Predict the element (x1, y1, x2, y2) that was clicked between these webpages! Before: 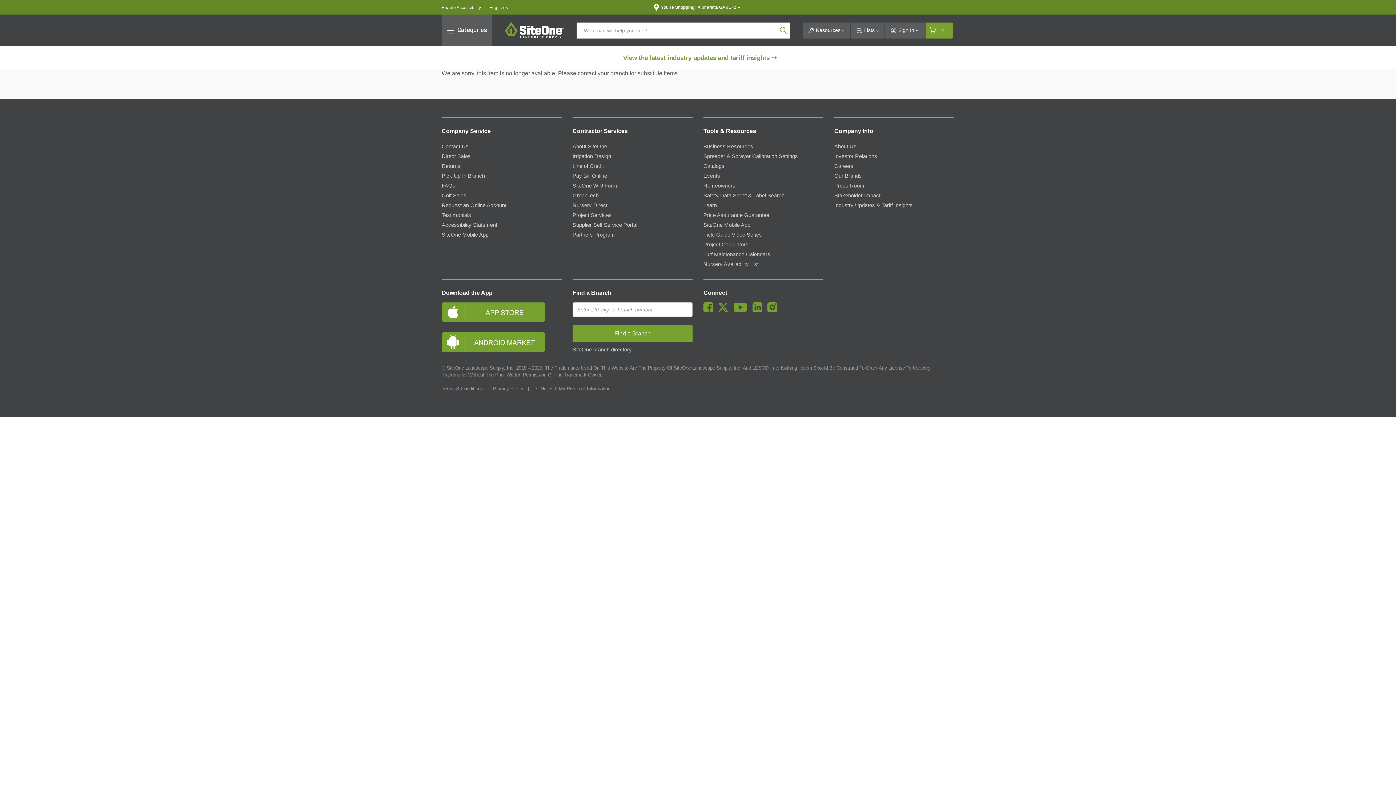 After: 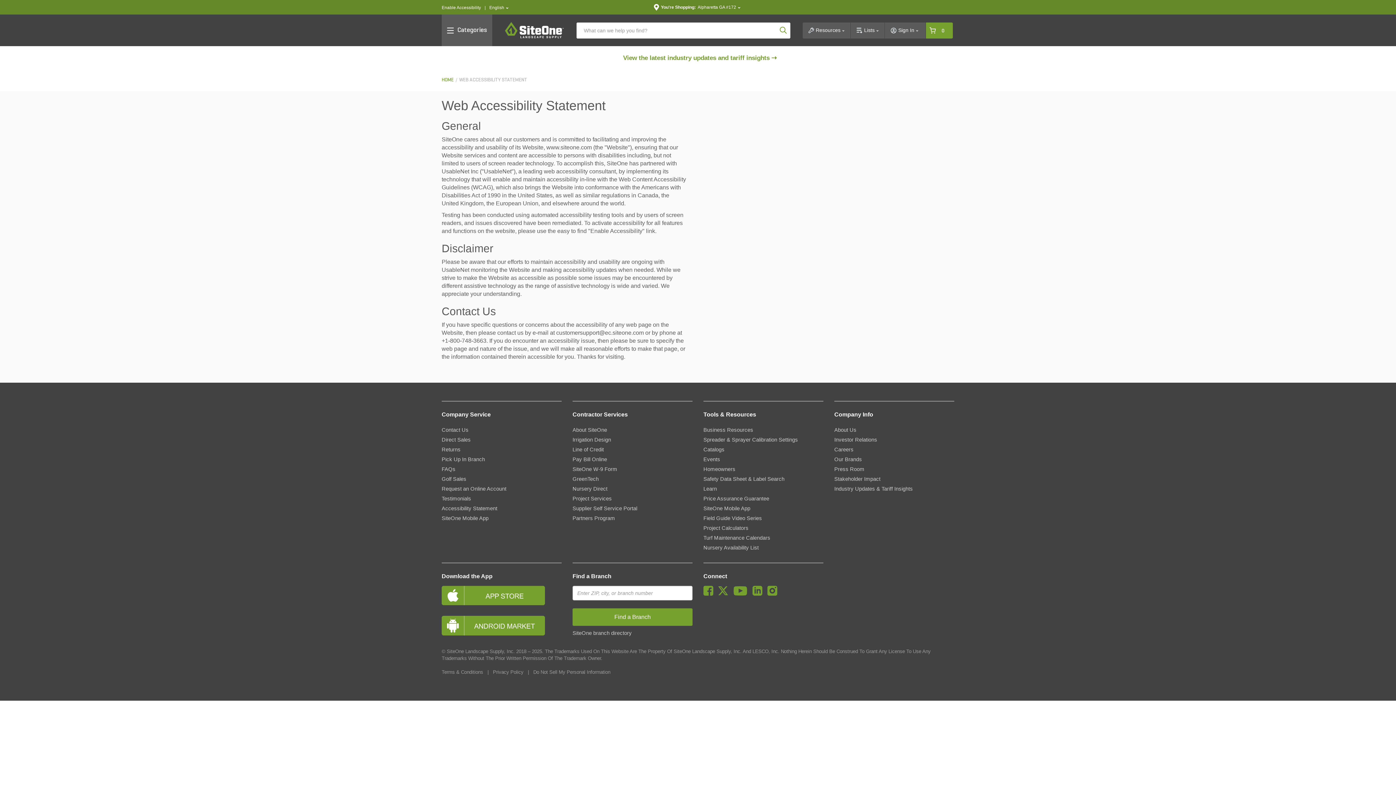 Action: label: Accessibility Statement bbox: (441, 222, 497, 228)